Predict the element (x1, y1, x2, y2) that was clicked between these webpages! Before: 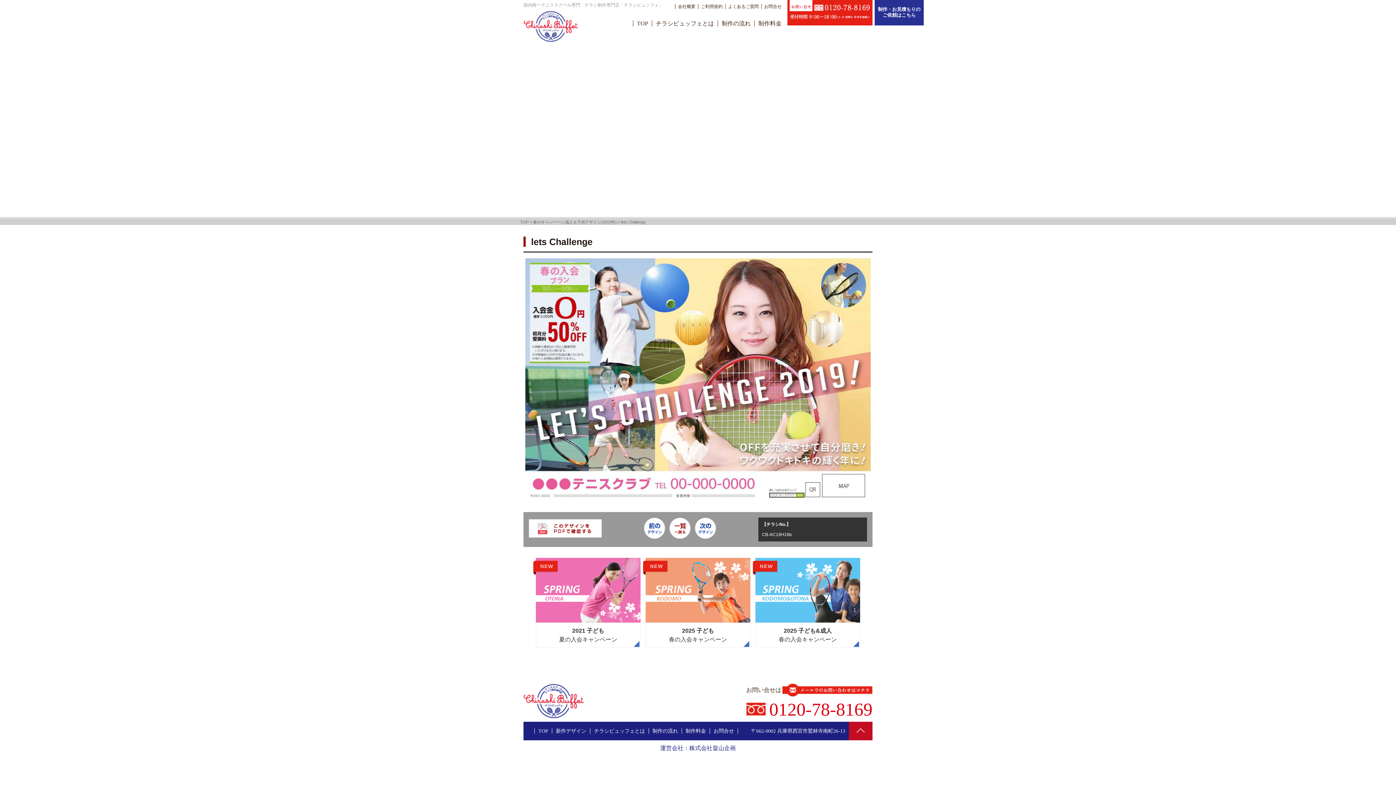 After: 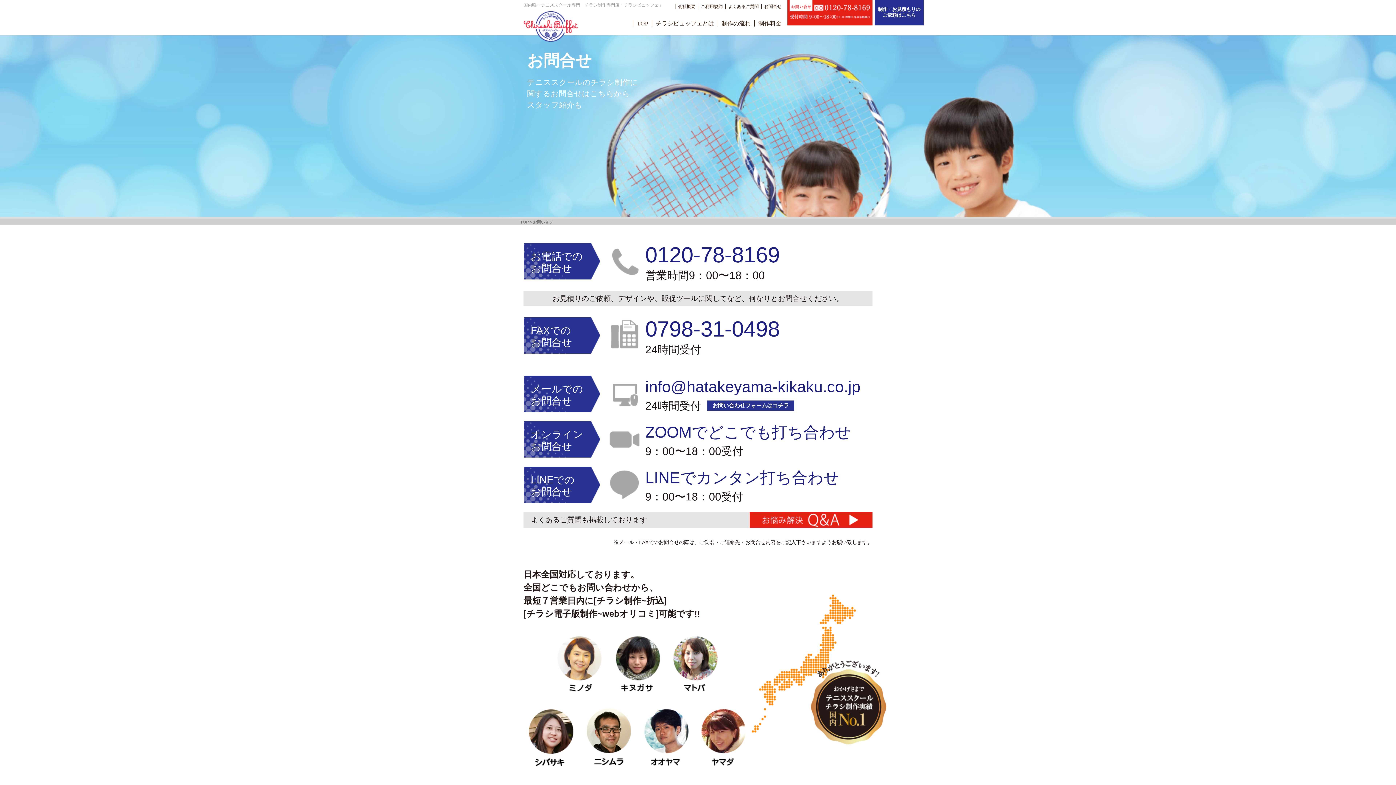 Action: label: お問合せ bbox: (761, 4, 781, 9)